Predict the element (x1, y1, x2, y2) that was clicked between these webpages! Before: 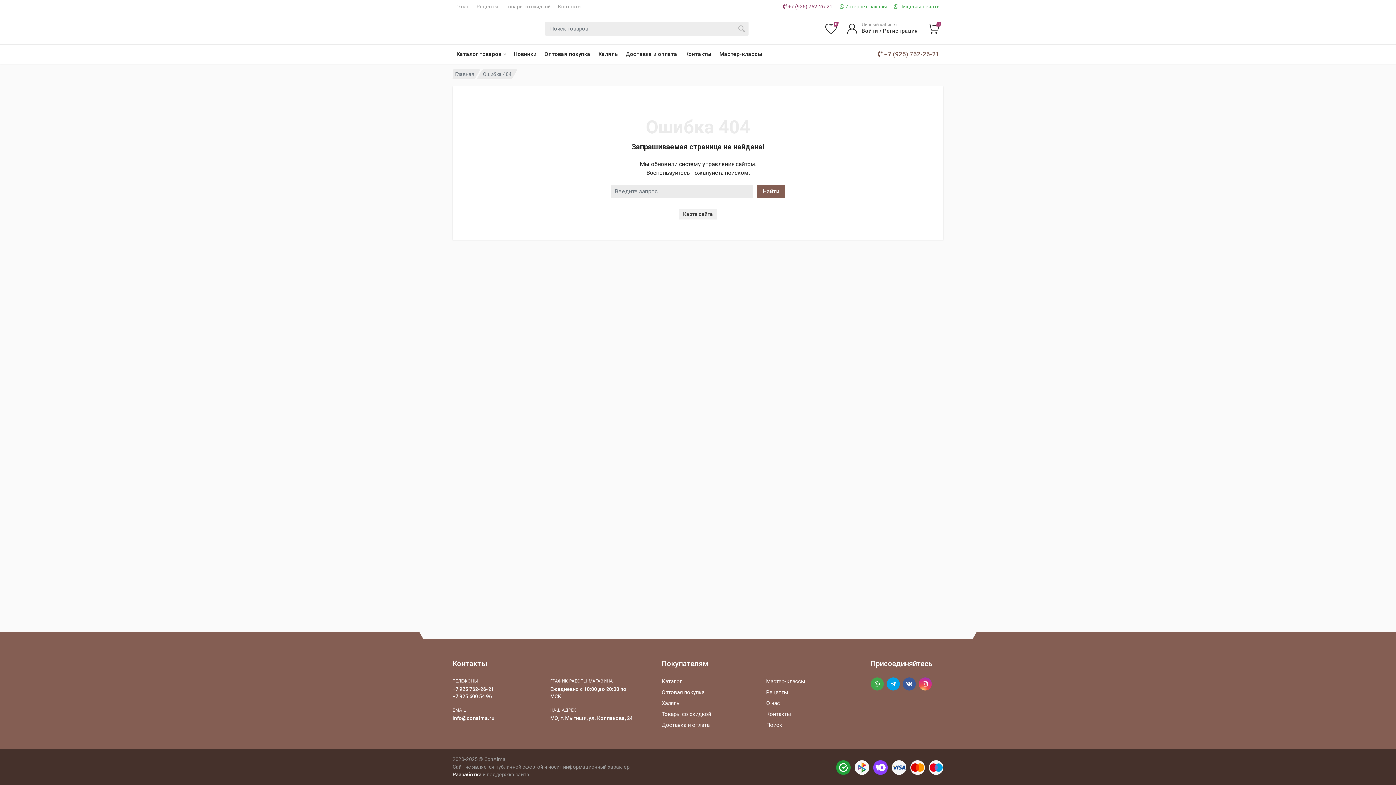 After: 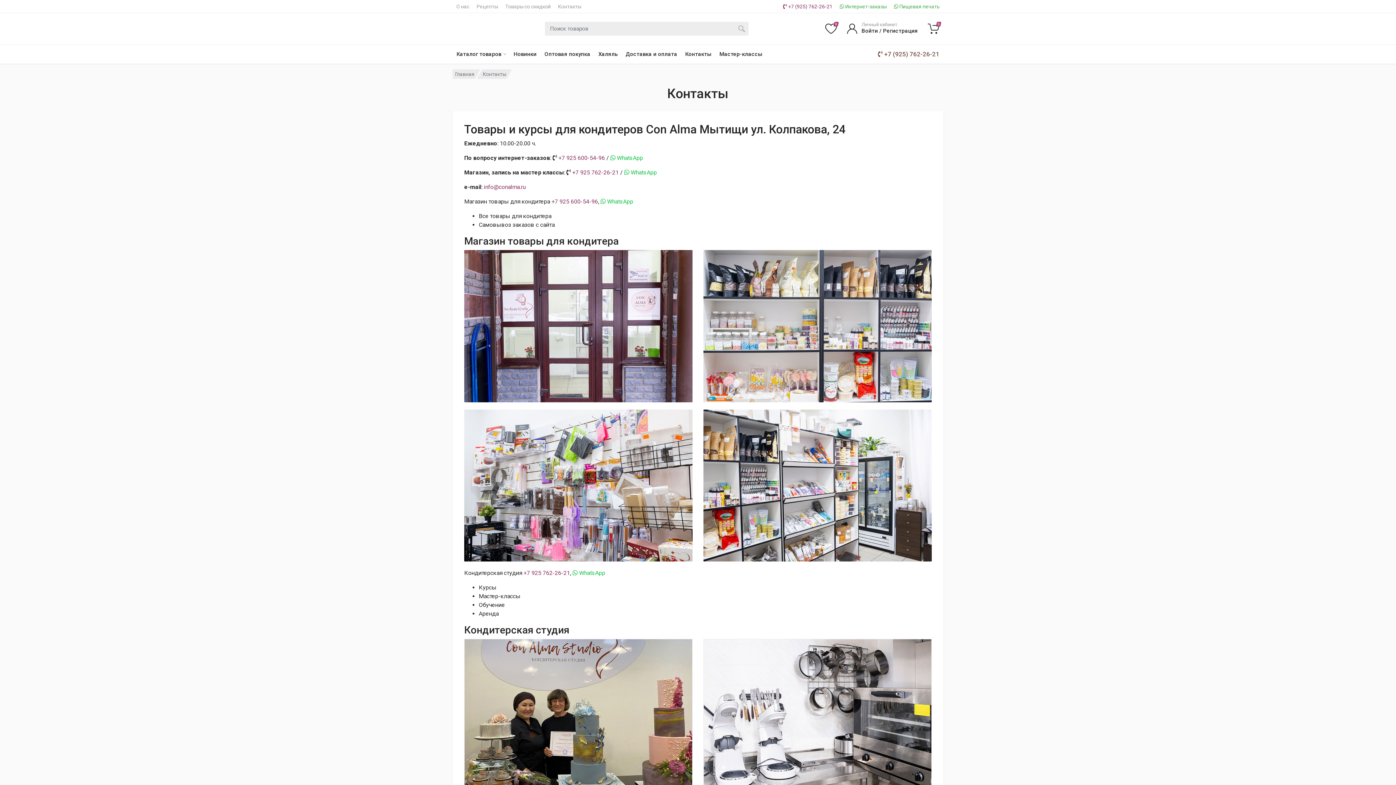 Action: bbox: (766, 711, 791, 717) label: Контакты